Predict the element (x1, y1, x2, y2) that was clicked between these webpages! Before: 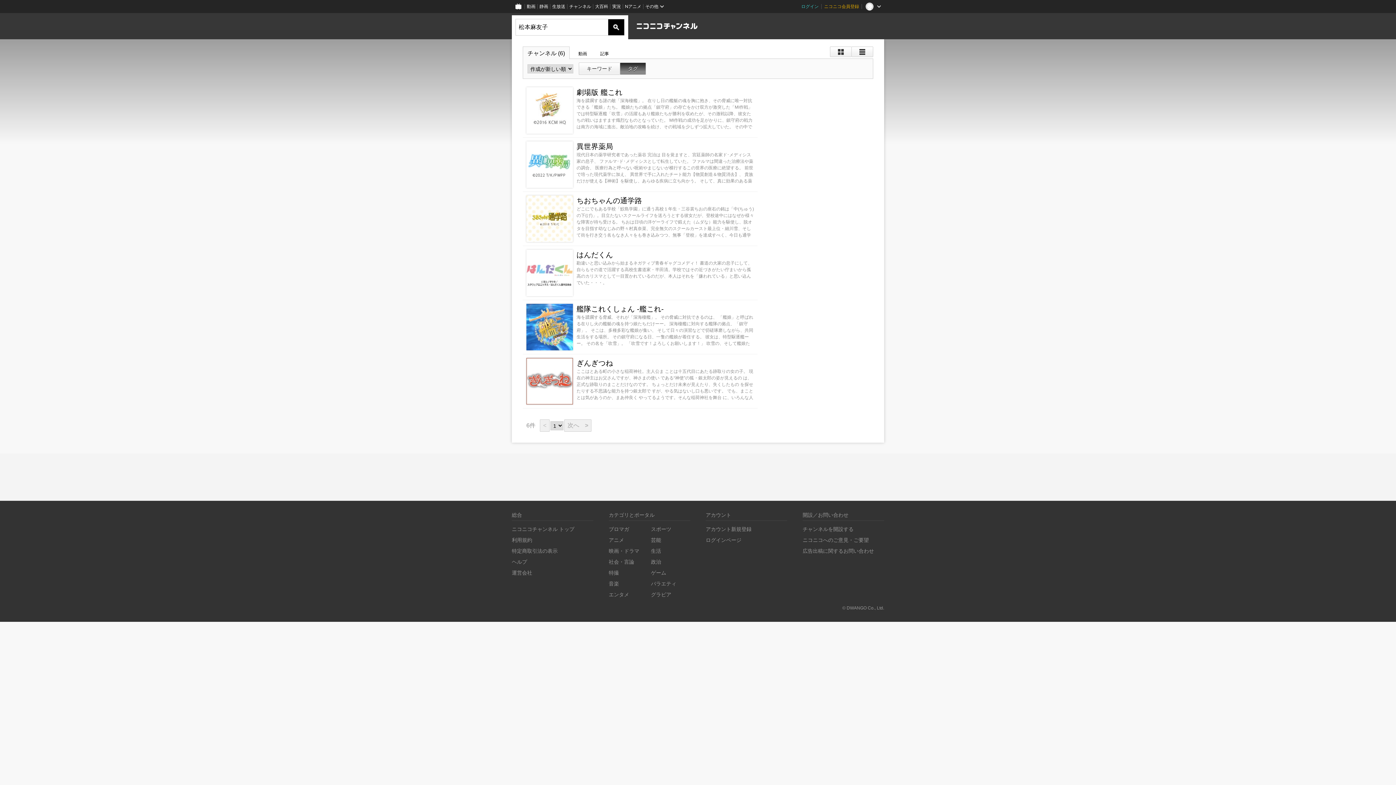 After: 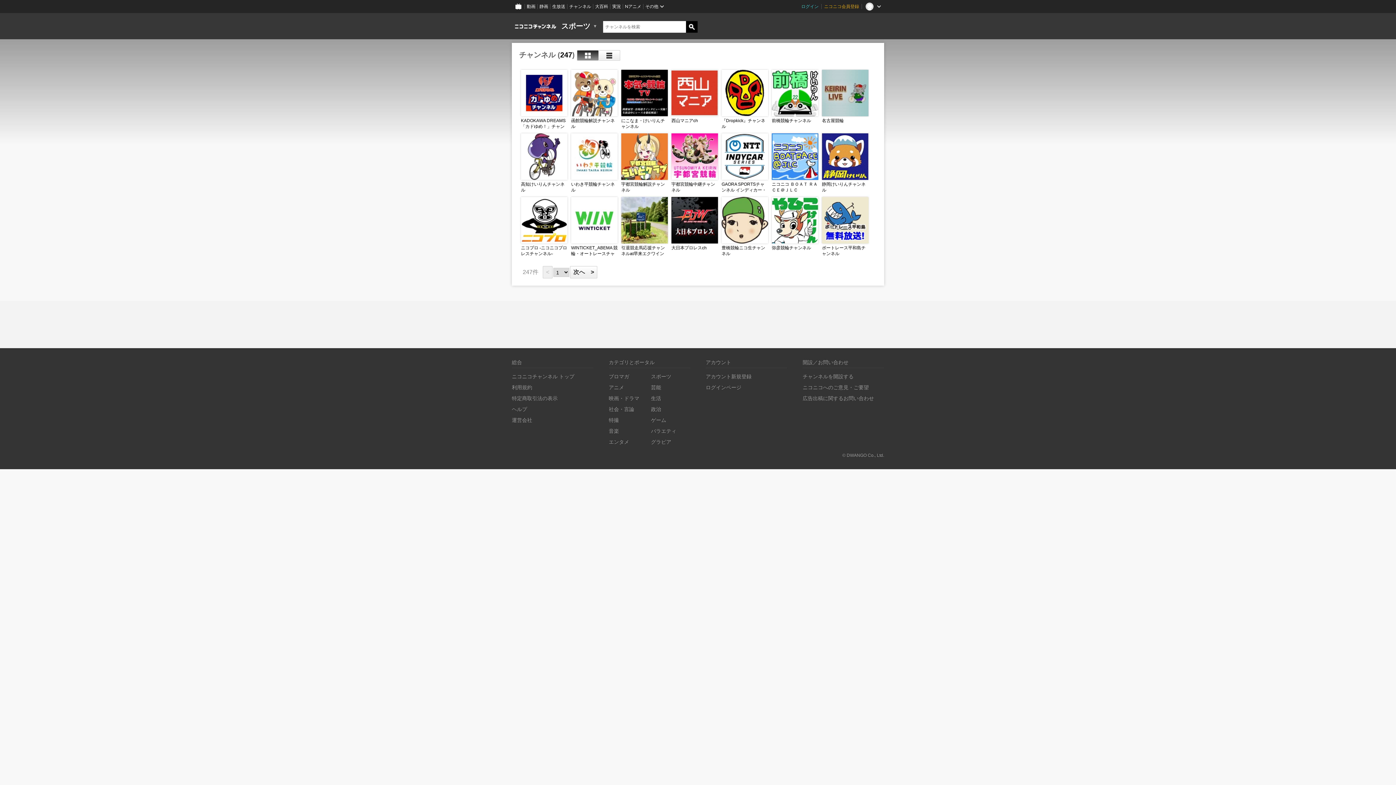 Action: label: スポーツ bbox: (651, 526, 671, 532)